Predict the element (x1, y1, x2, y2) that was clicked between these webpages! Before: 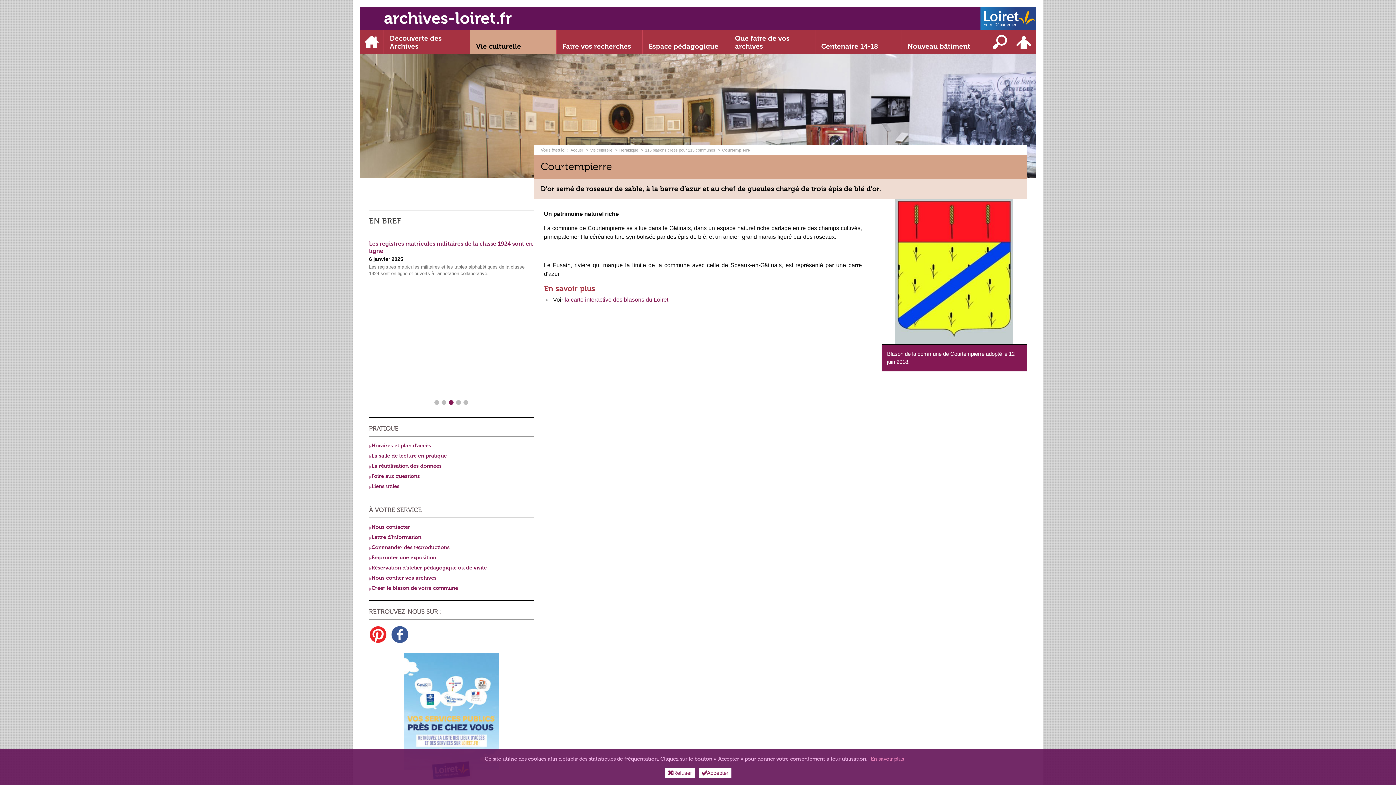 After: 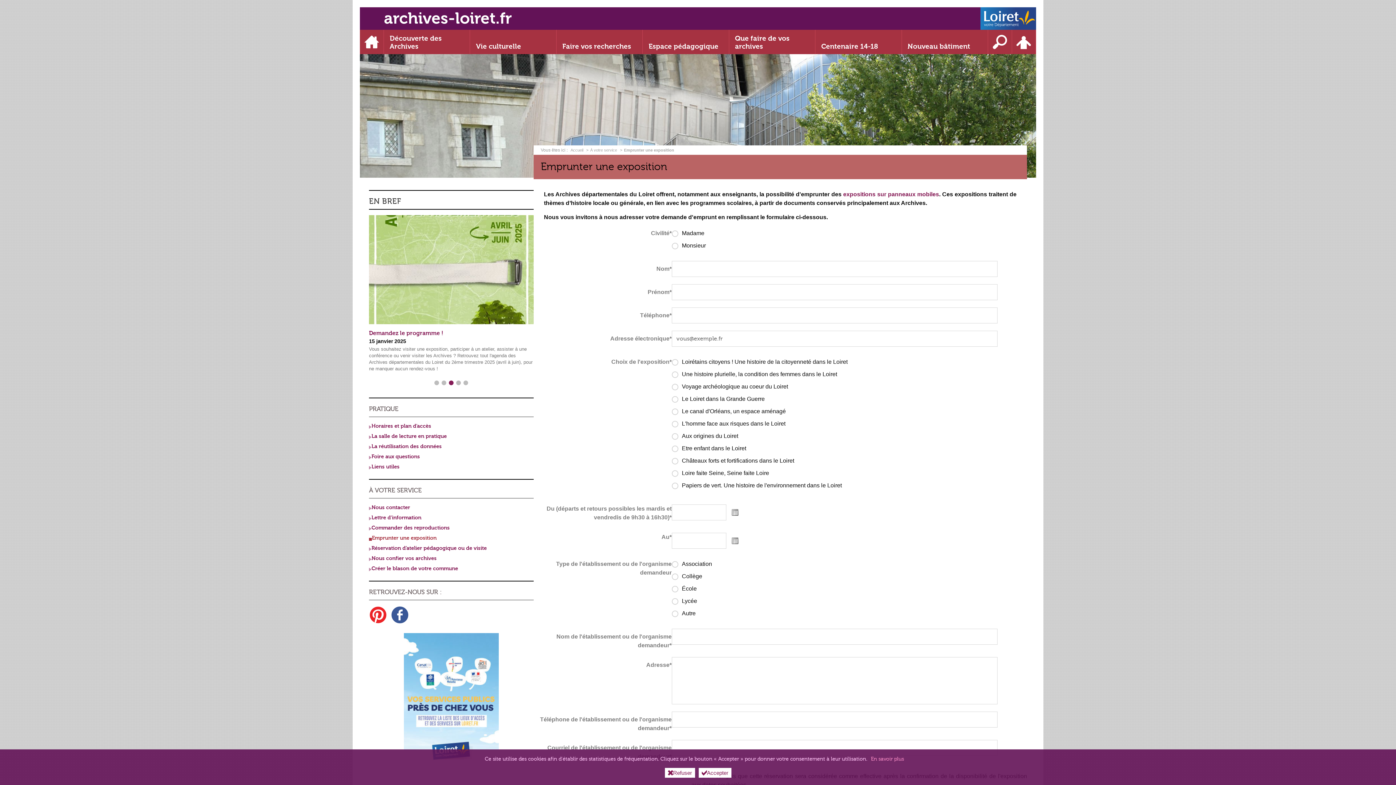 Action: bbox: (369, 554, 436, 561) label: Emprunter une exposition